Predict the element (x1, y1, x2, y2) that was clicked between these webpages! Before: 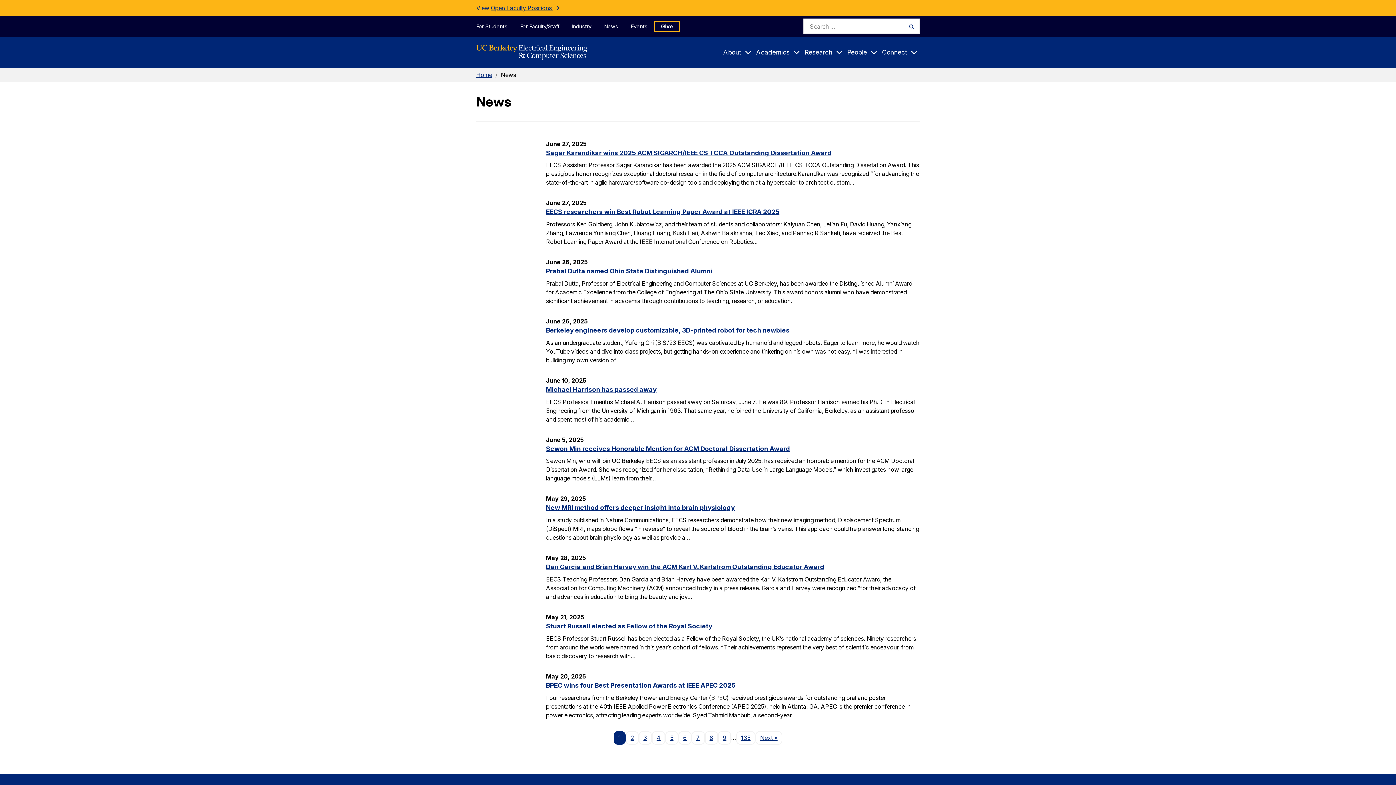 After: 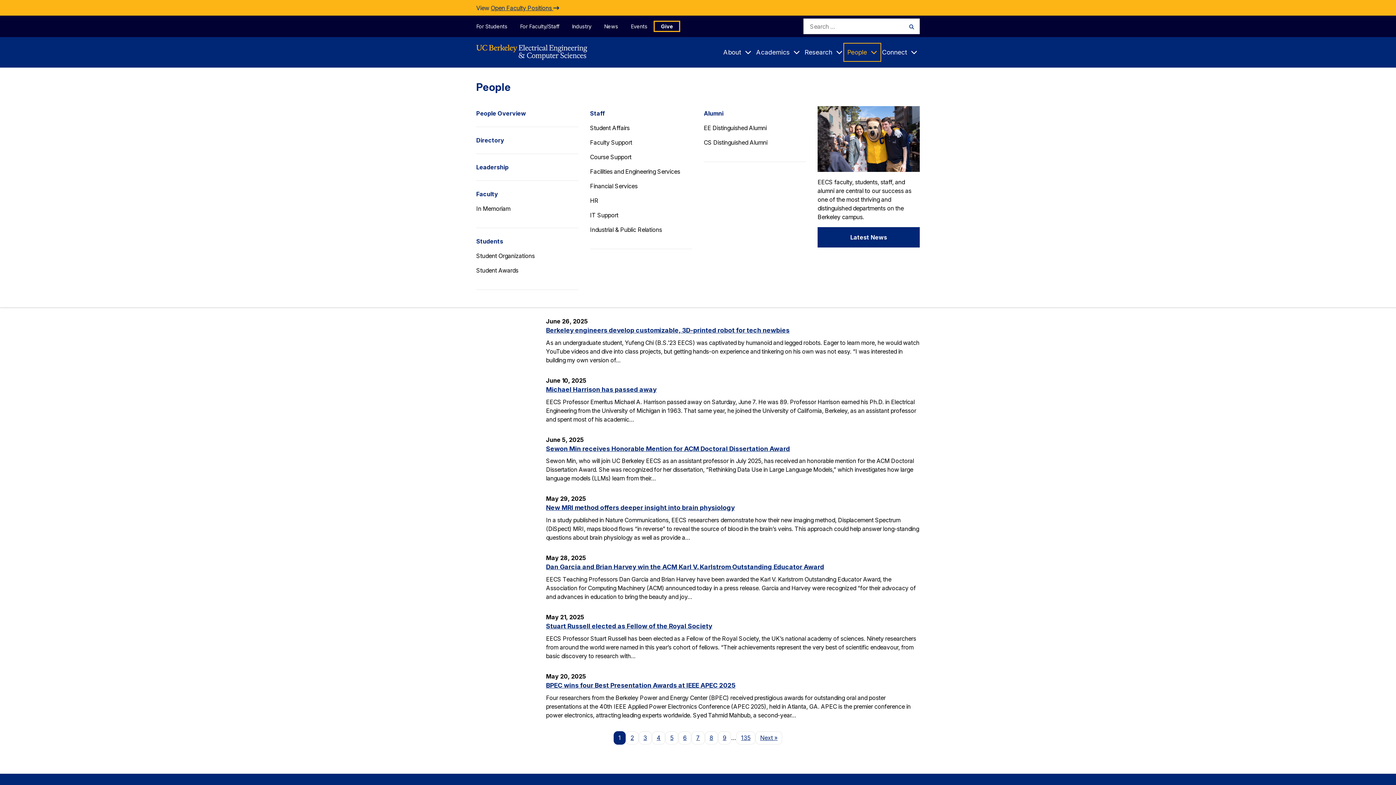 Action: bbox: (845, 44, 879, 60) label: People